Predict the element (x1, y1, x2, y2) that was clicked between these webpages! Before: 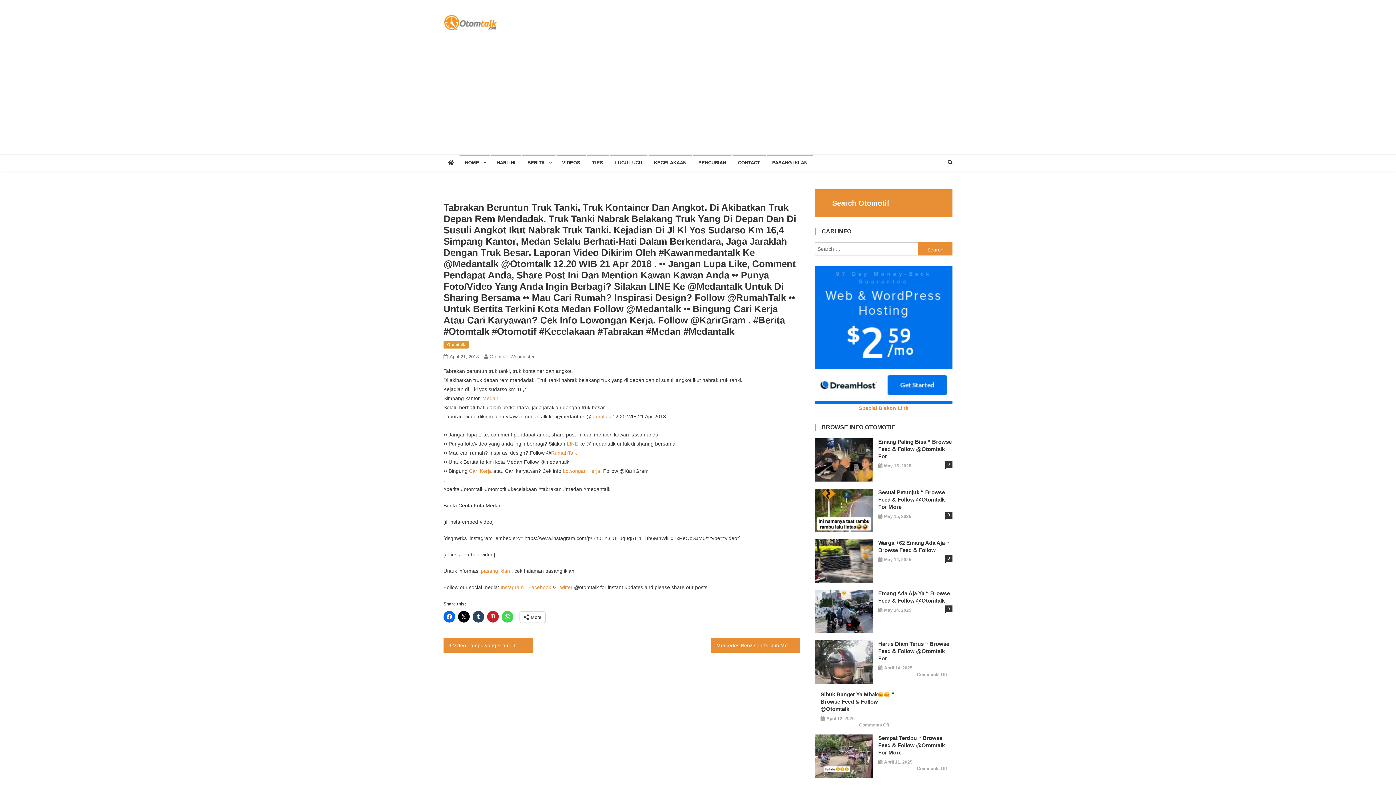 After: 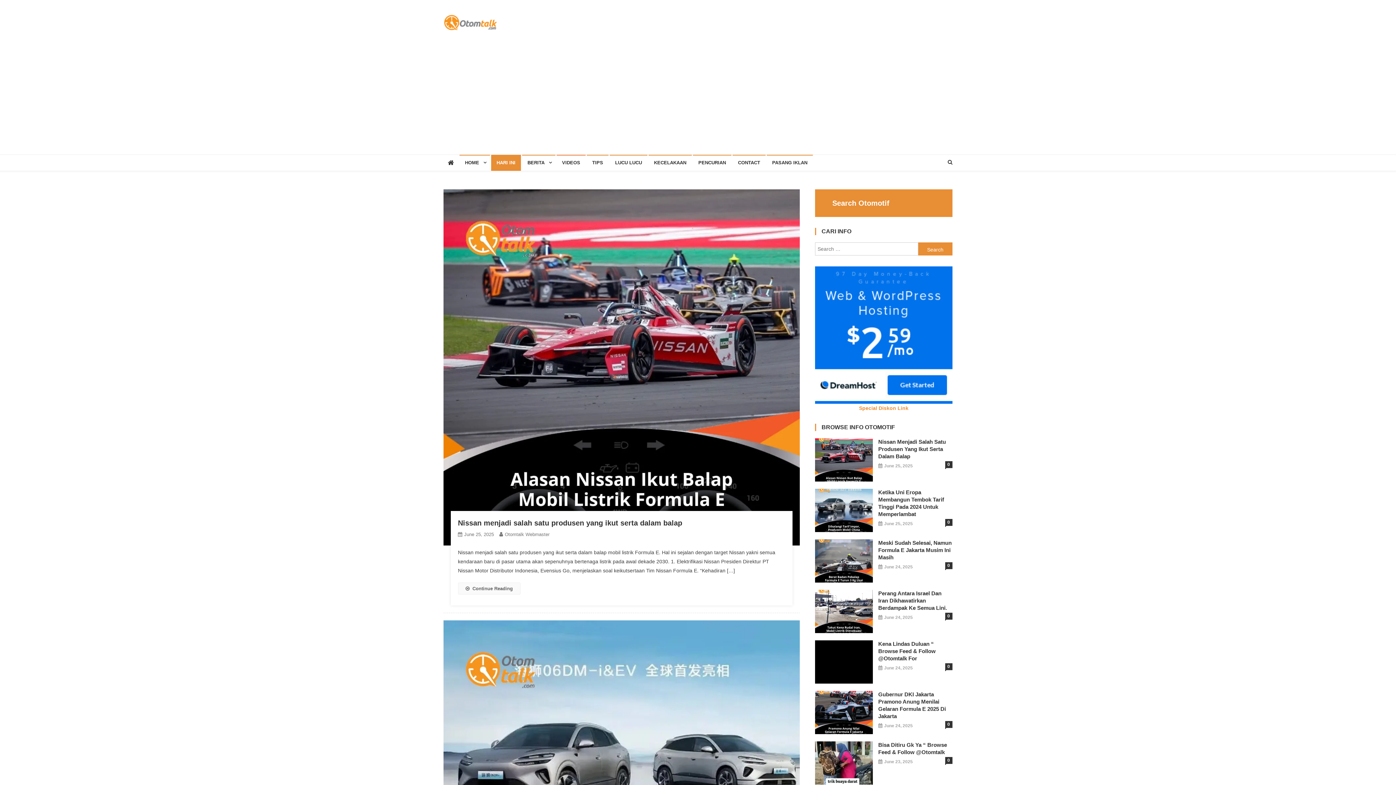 Action: label: HARI INI bbox: (491, 154, 521, 170)